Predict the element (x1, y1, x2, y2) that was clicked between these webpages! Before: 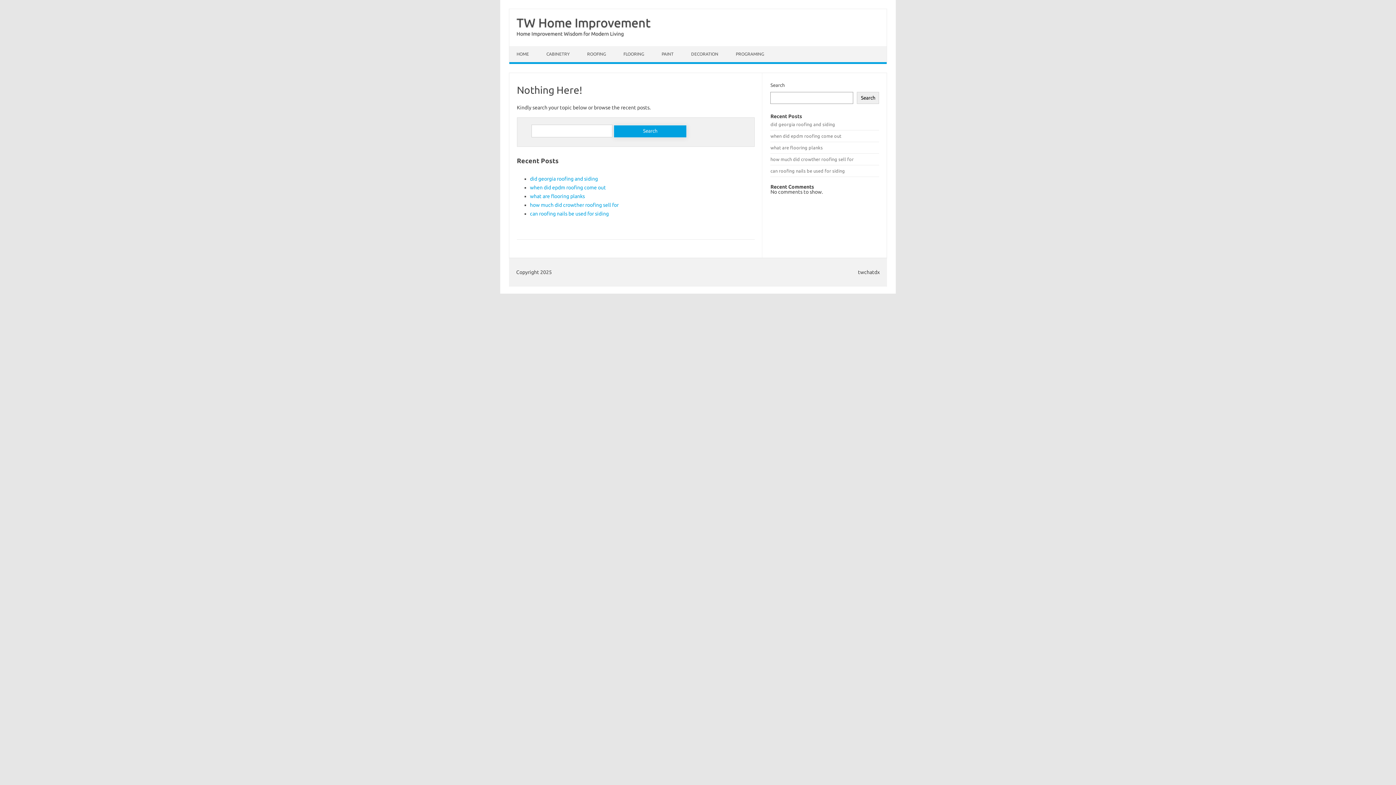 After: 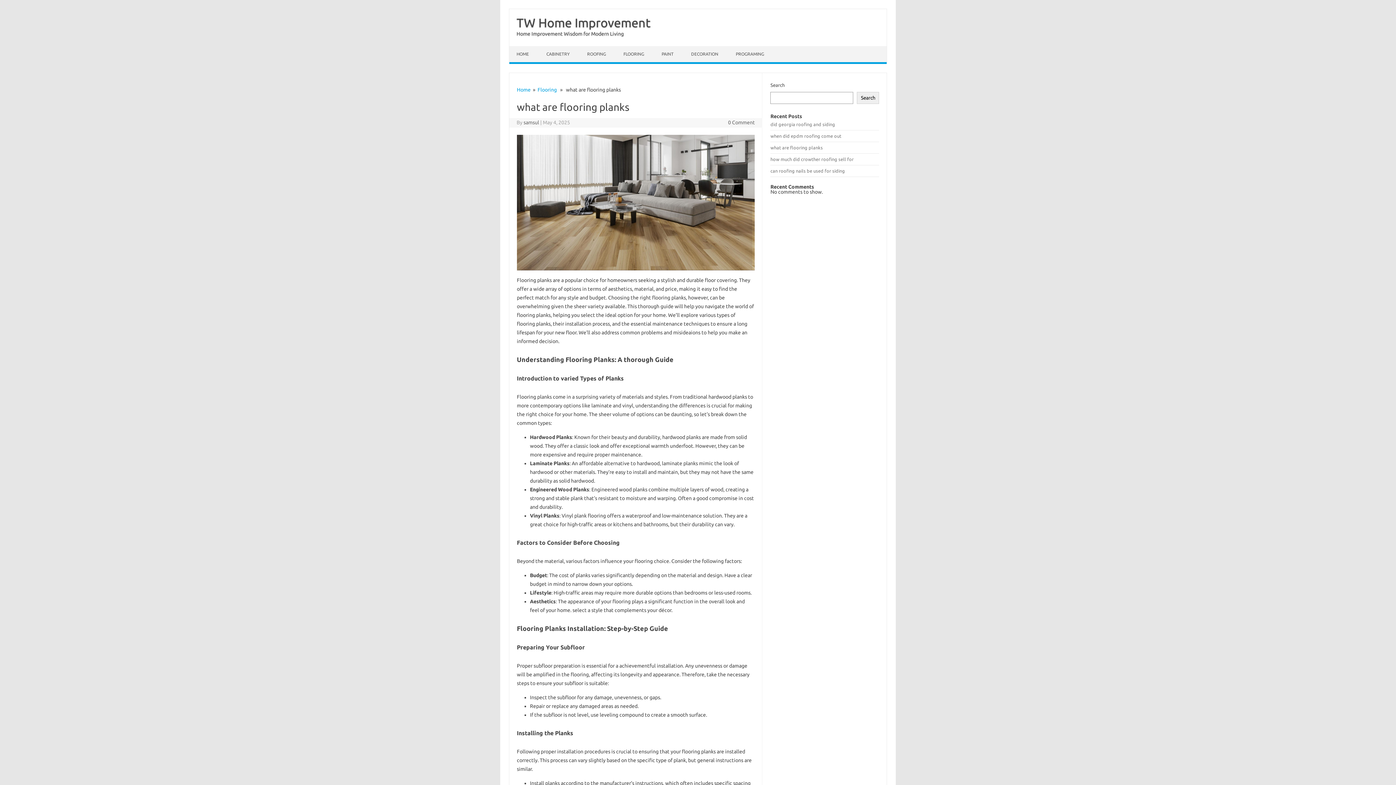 Action: bbox: (530, 193, 585, 199) label: what are flooring planks